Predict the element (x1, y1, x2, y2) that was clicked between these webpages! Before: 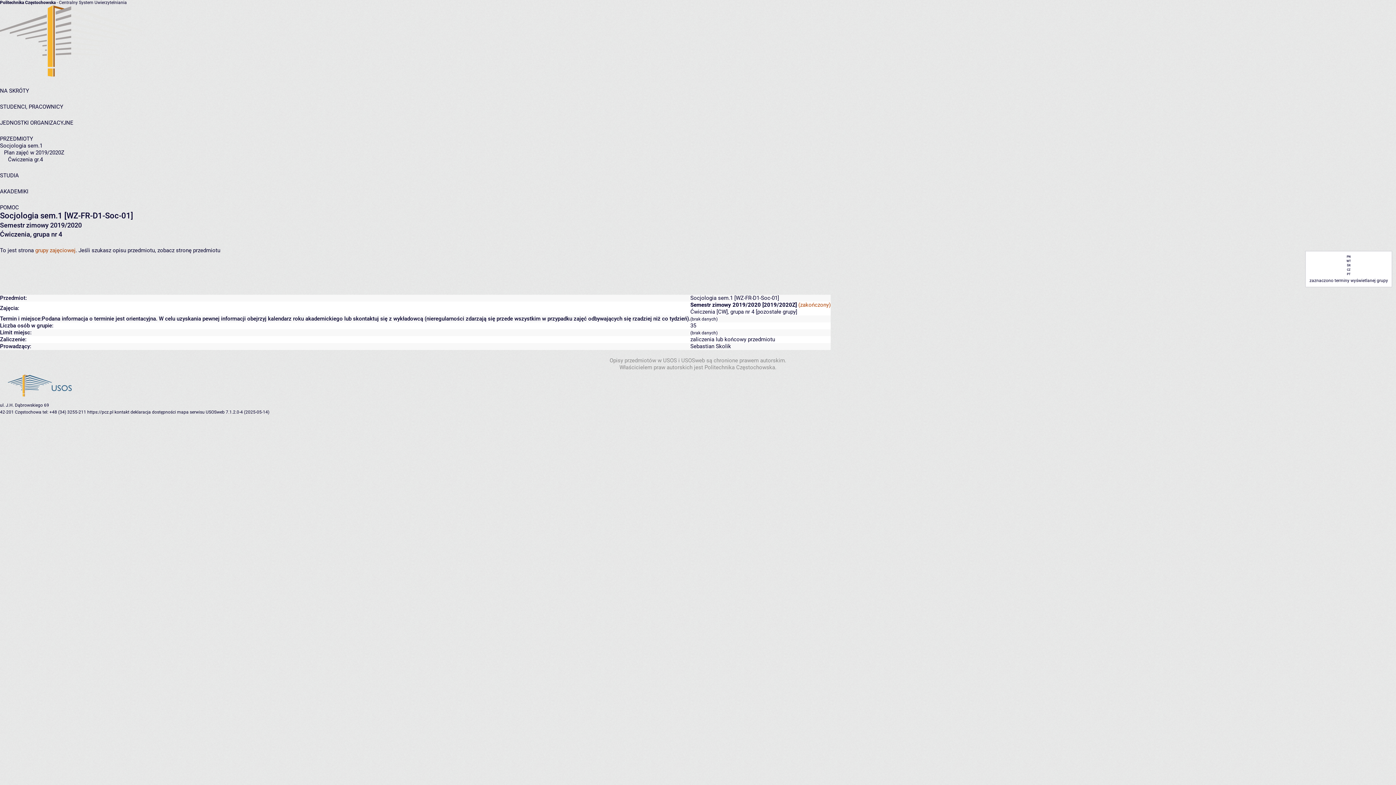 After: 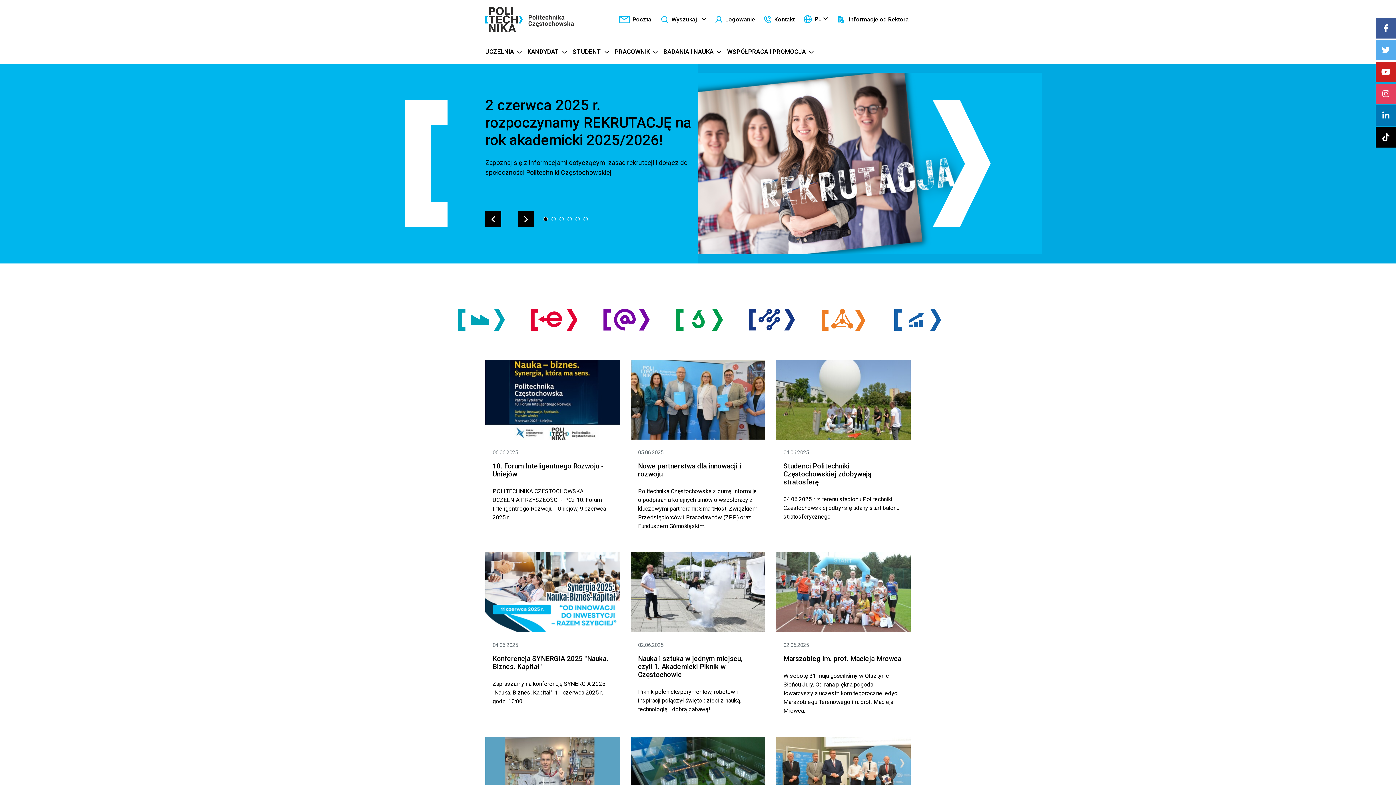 Action: label: https://pcz.pl bbox: (87, 409, 113, 414)